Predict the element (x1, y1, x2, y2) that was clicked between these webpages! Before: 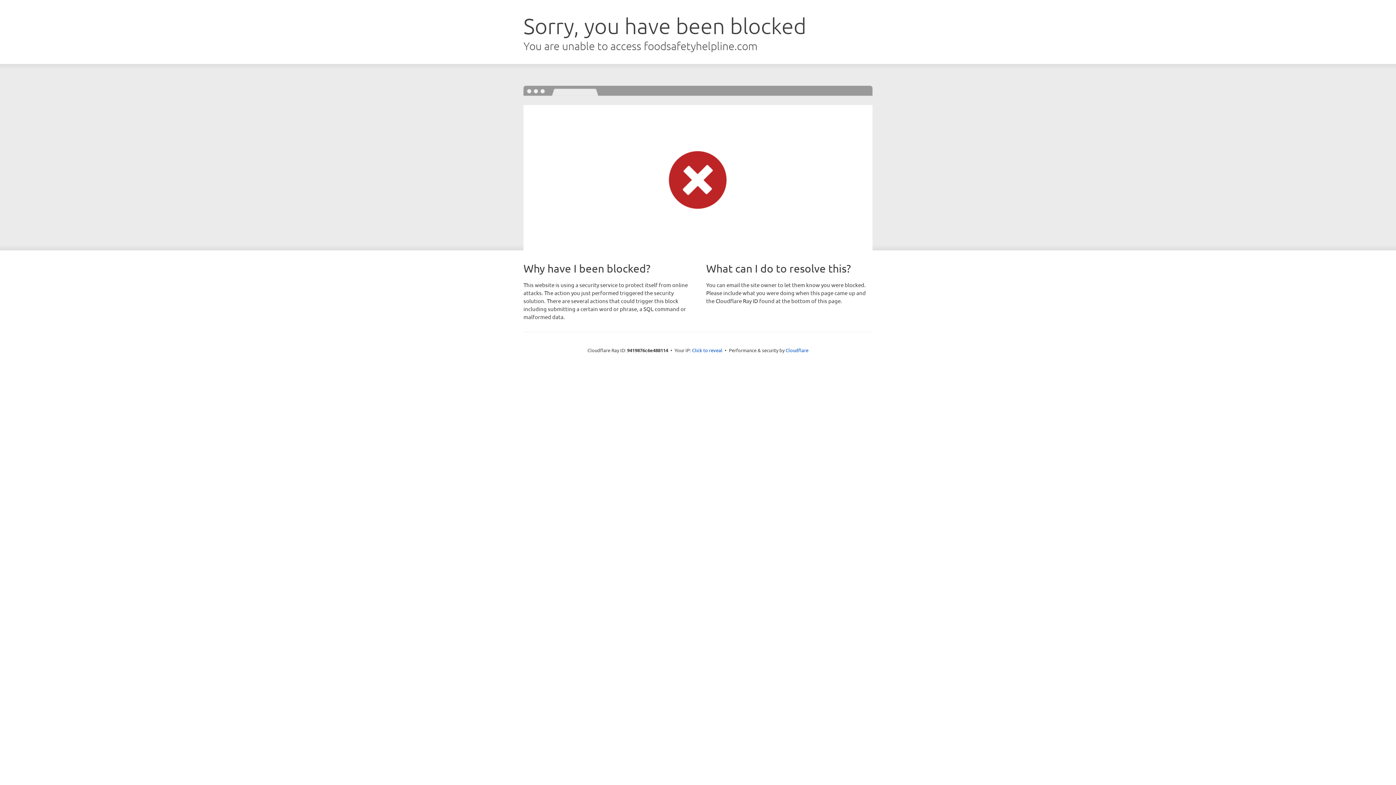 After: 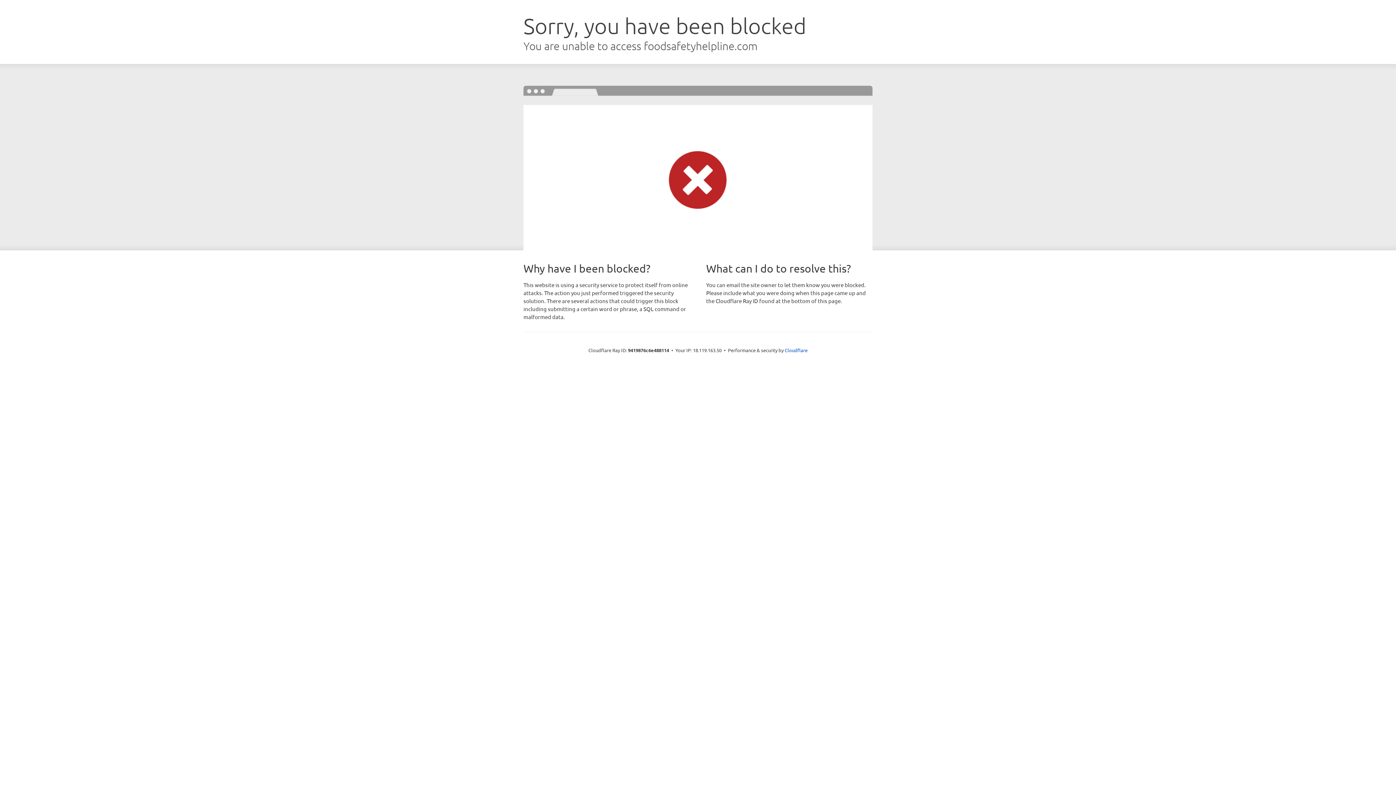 Action: bbox: (692, 346, 722, 353) label: Click to reveal